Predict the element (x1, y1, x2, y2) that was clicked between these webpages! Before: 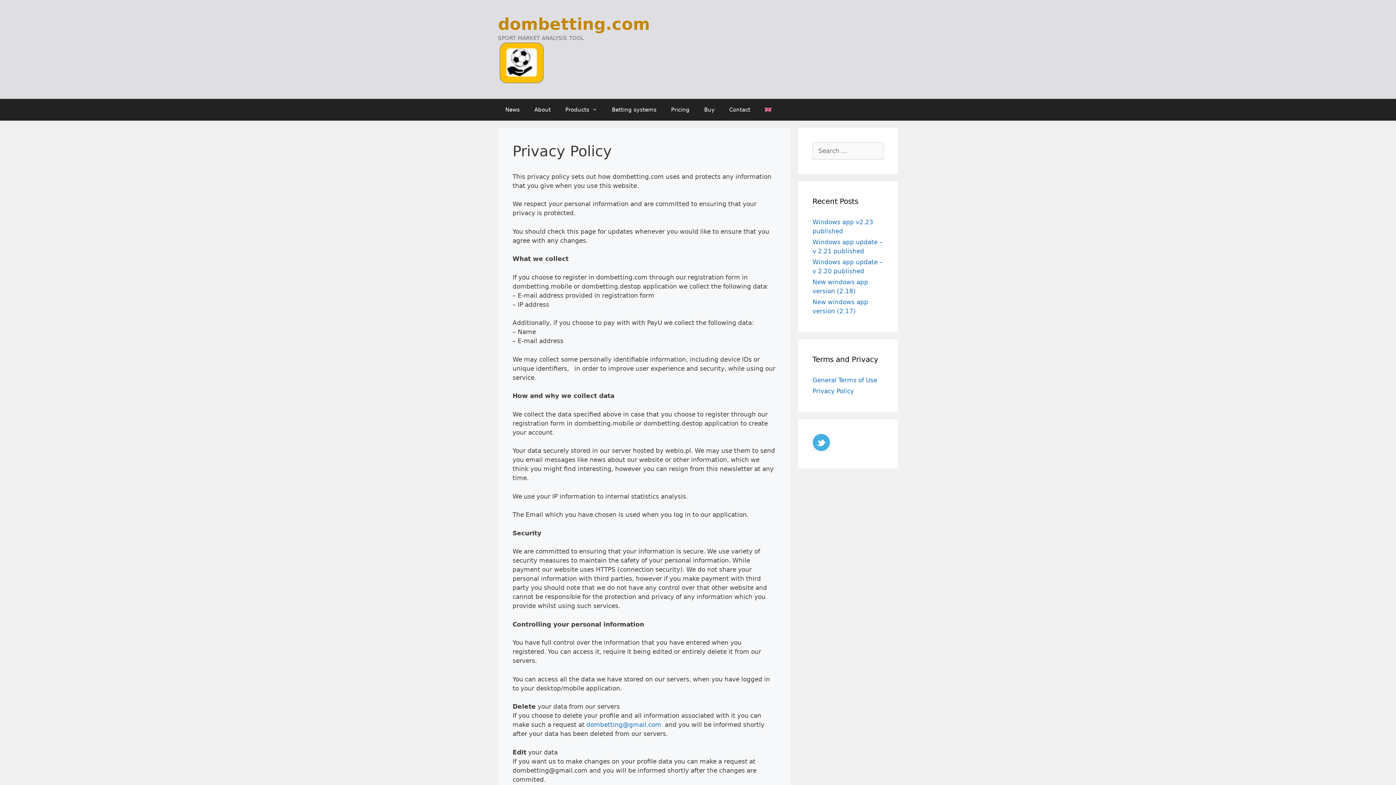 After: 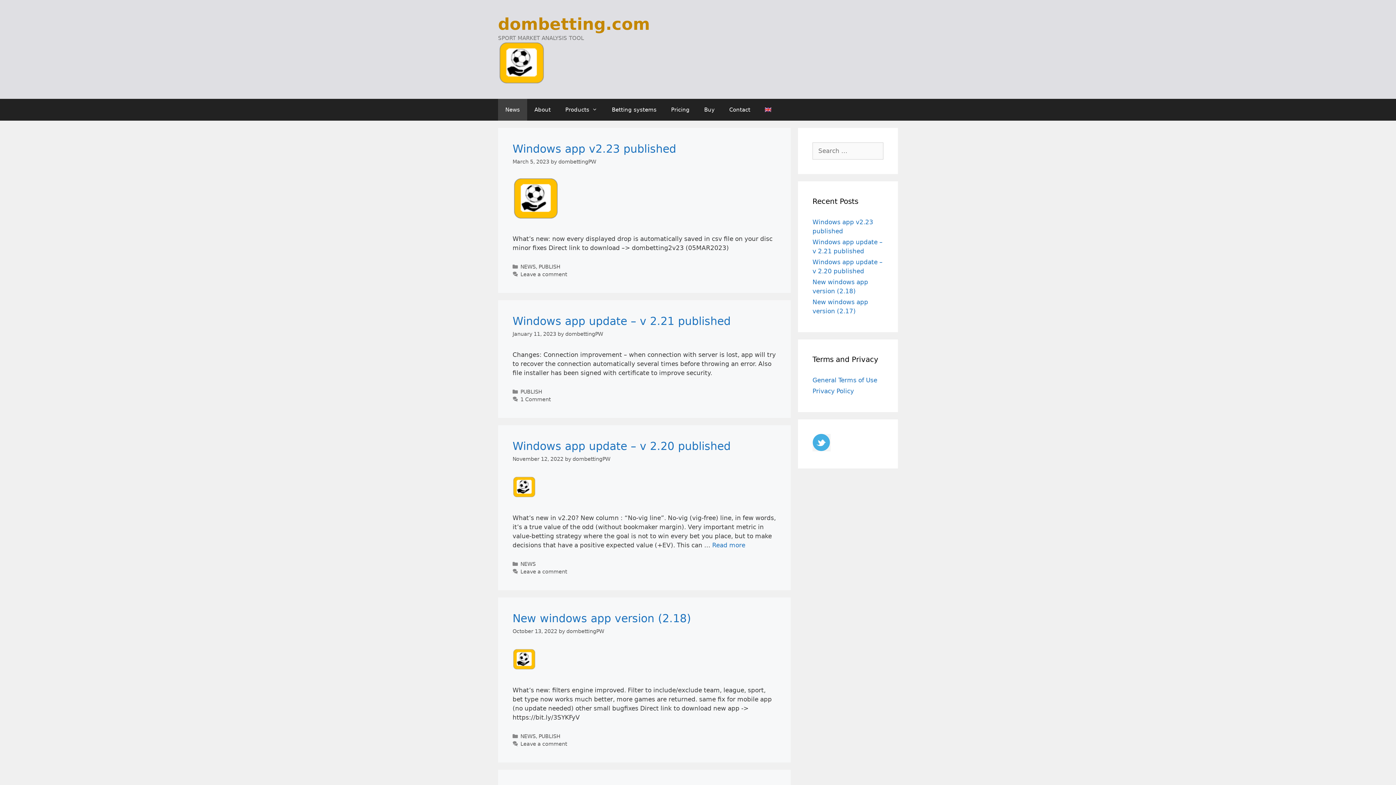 Action: label: dombetting.com bbox: (498, 14, 650, 33)